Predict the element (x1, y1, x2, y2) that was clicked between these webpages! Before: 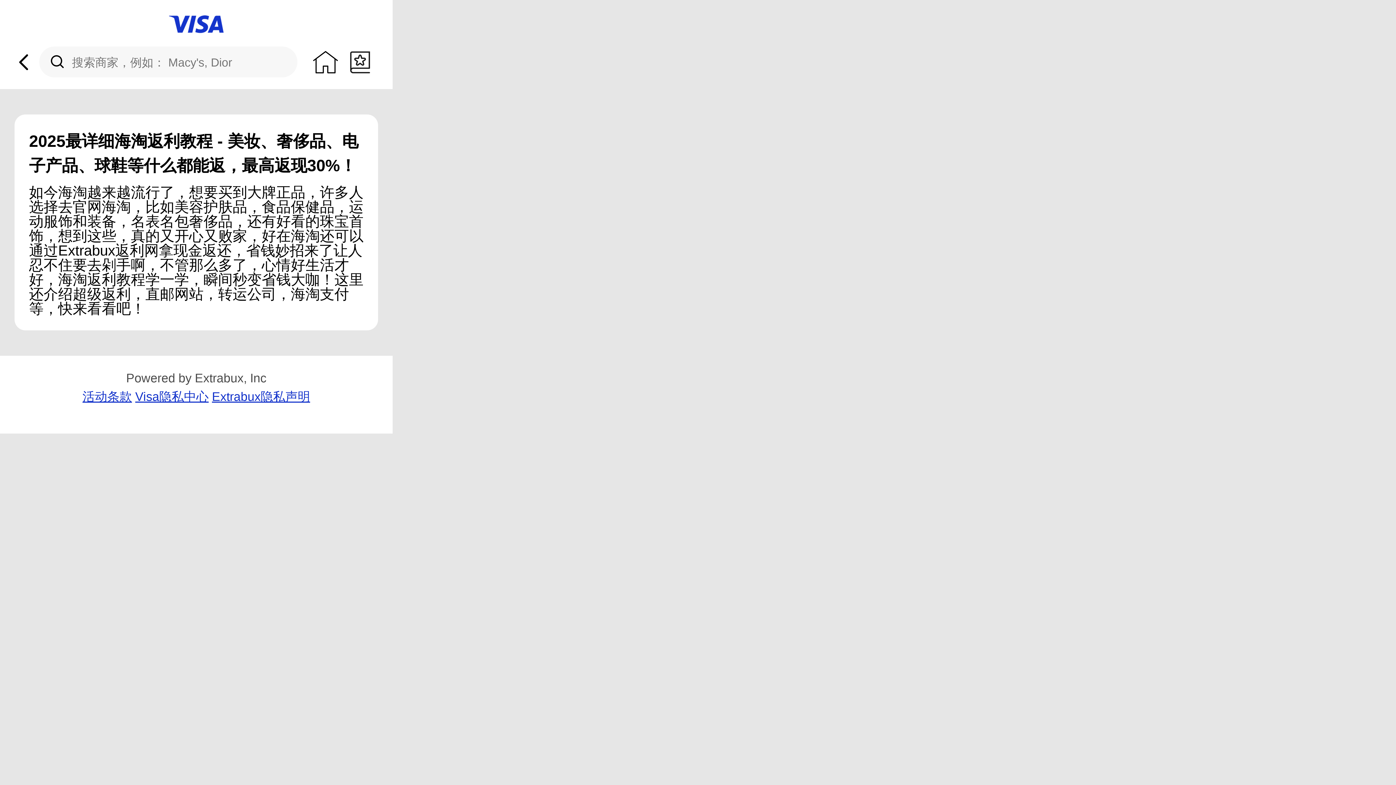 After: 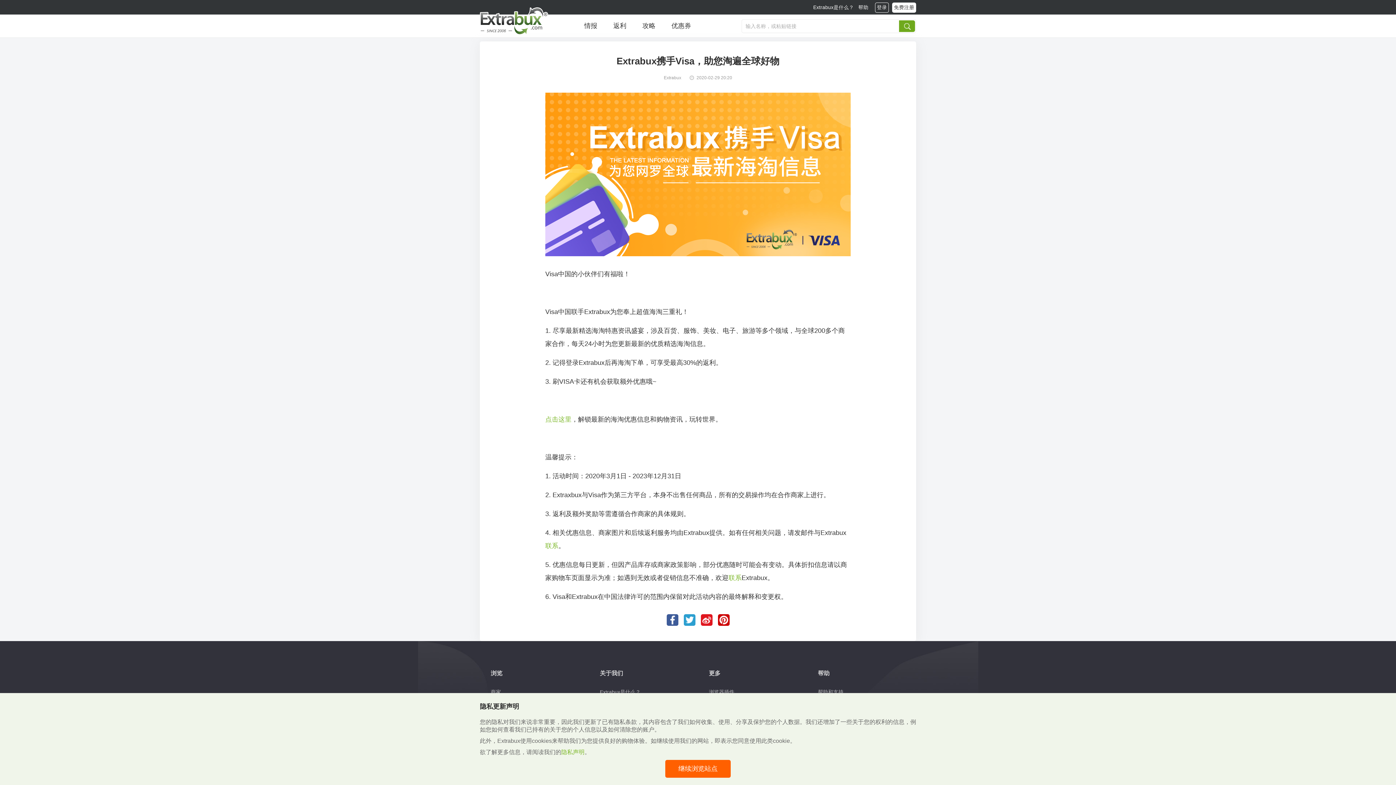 Action: bbox: (82, 389, 132, 403) label: 活动条款